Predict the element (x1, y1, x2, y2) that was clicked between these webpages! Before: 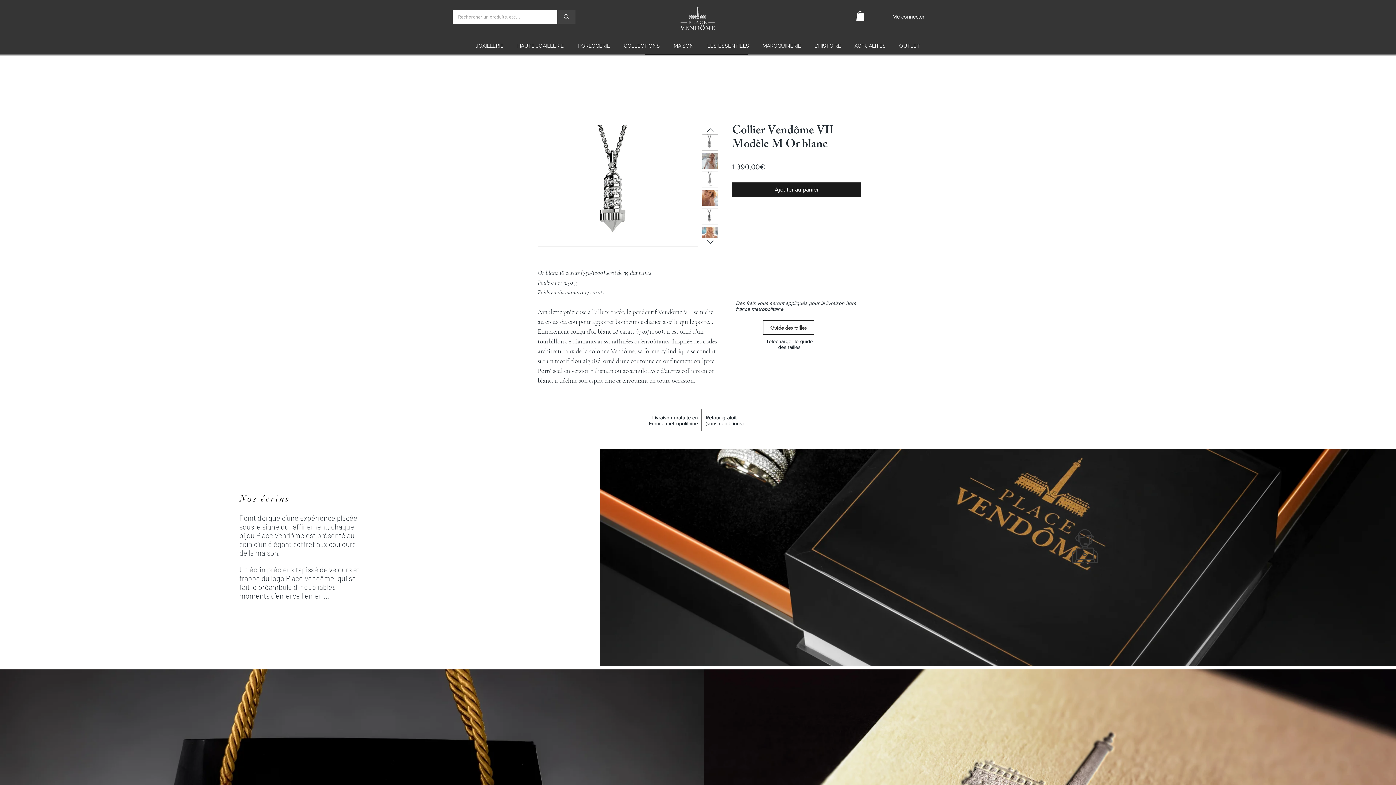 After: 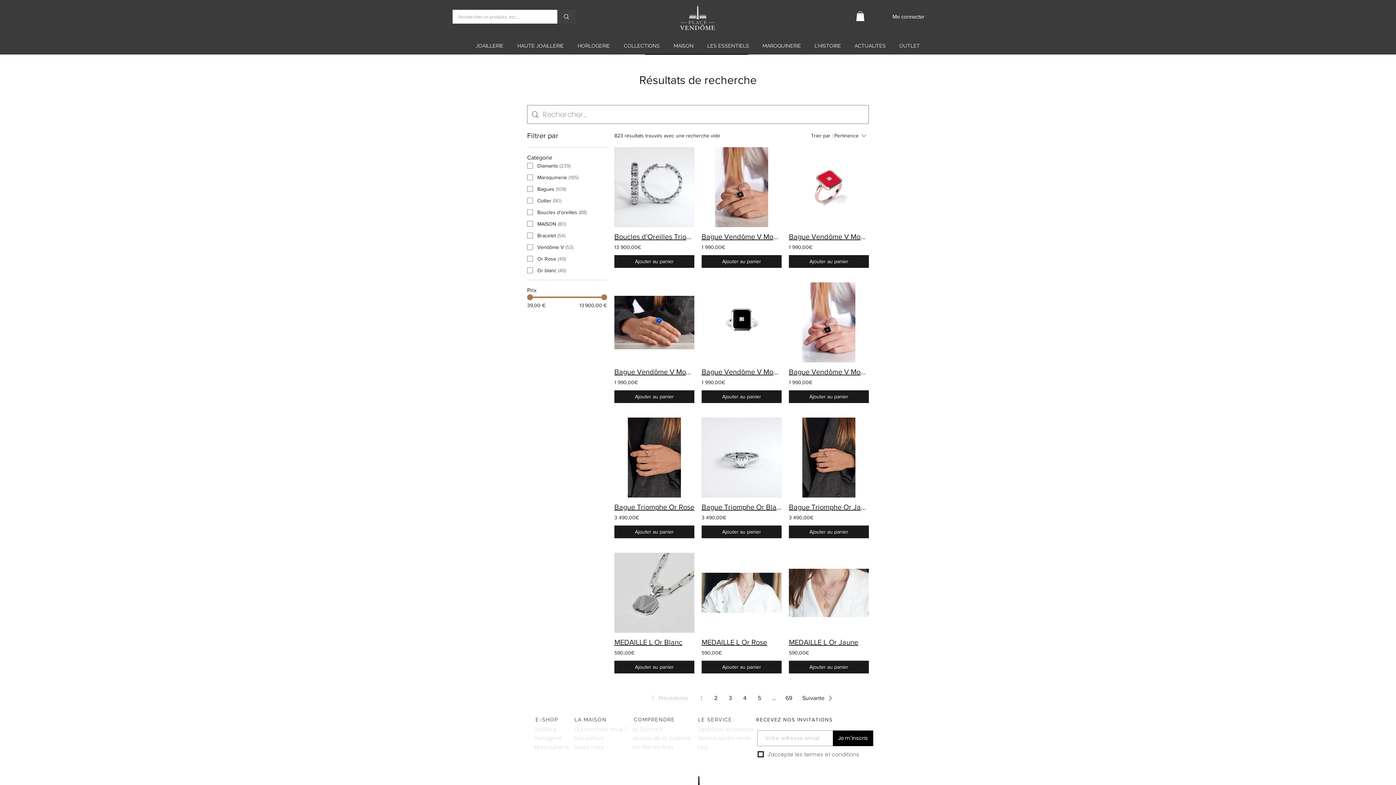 Action: bbox: (557, 9, 575, 23) label: Rechercher un produits, etc...